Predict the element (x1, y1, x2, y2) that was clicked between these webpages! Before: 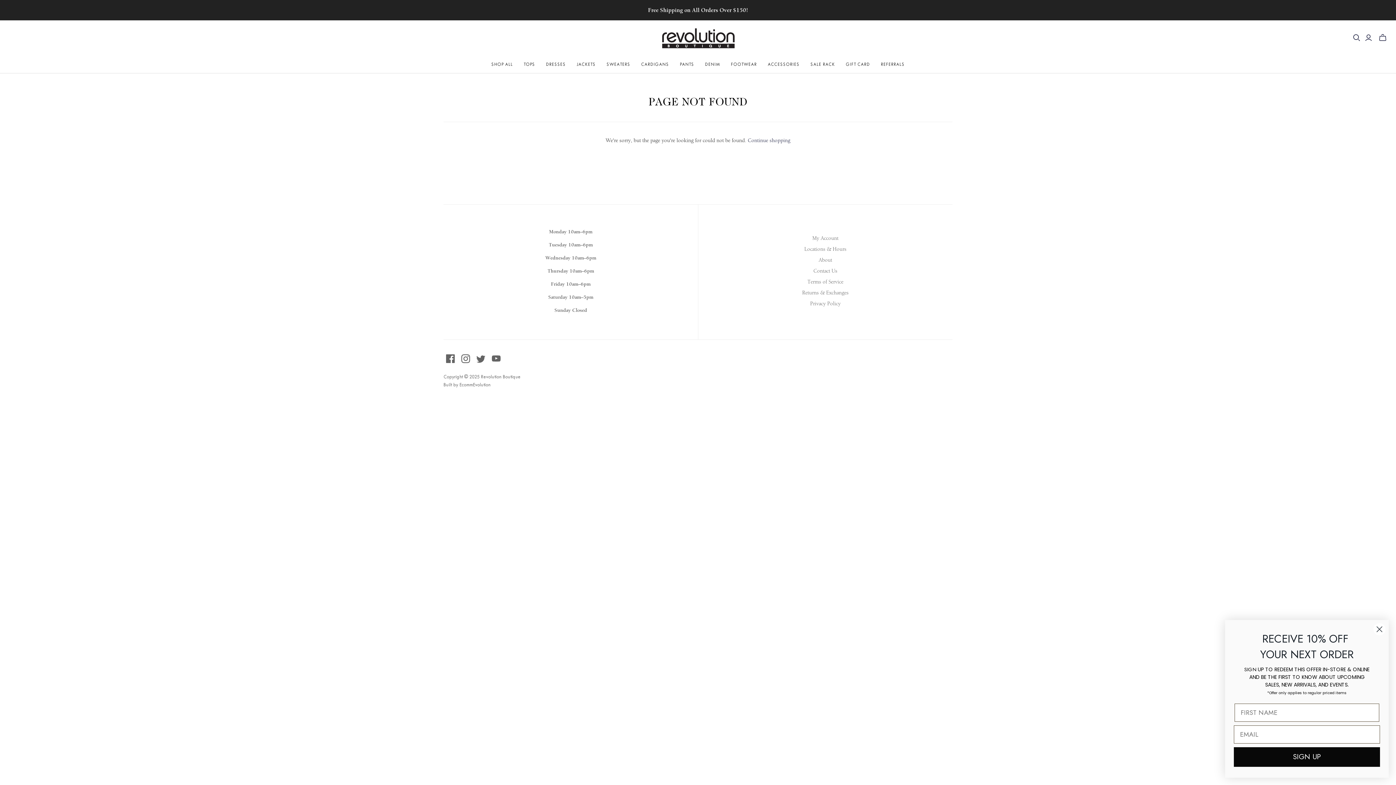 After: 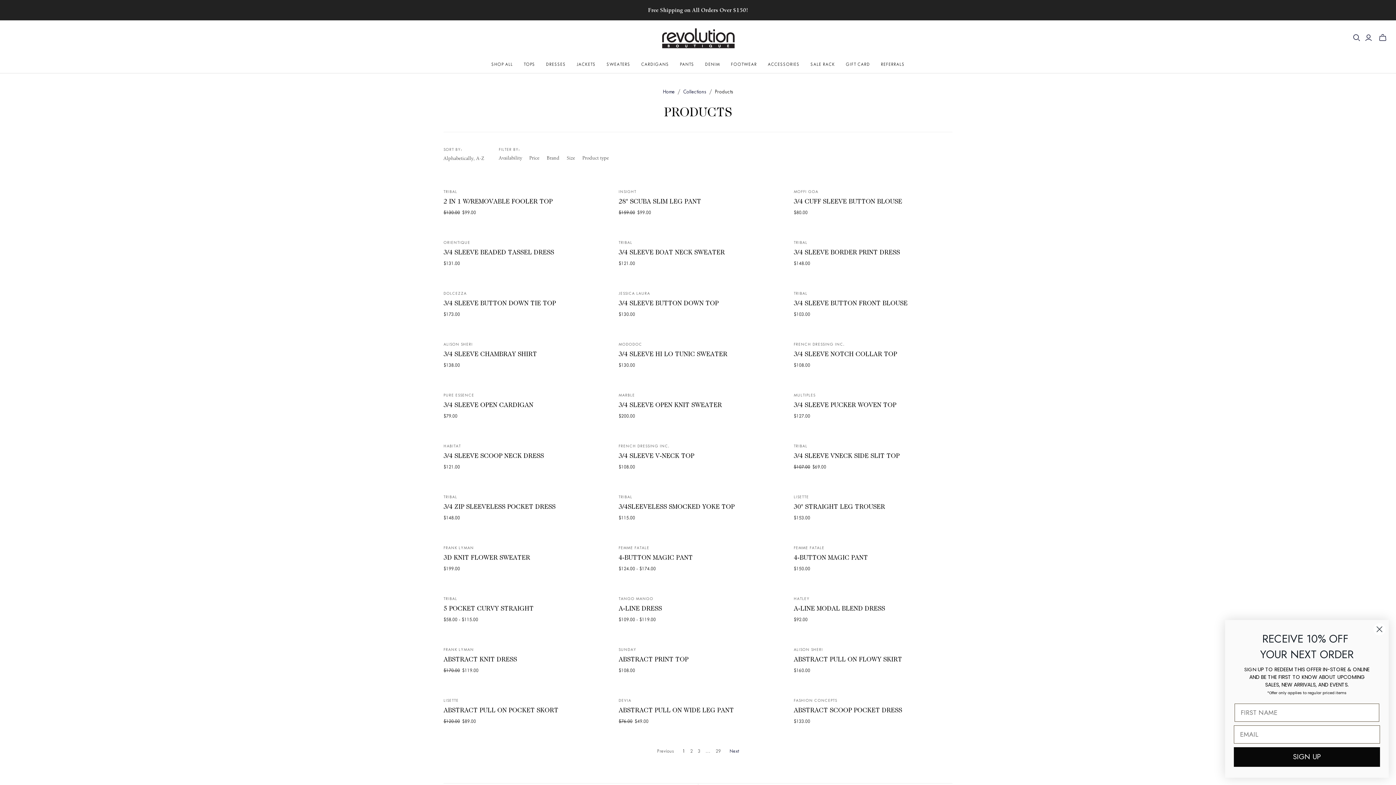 Action: bbox: (748, 137, 790, 144) label: Continue shopping